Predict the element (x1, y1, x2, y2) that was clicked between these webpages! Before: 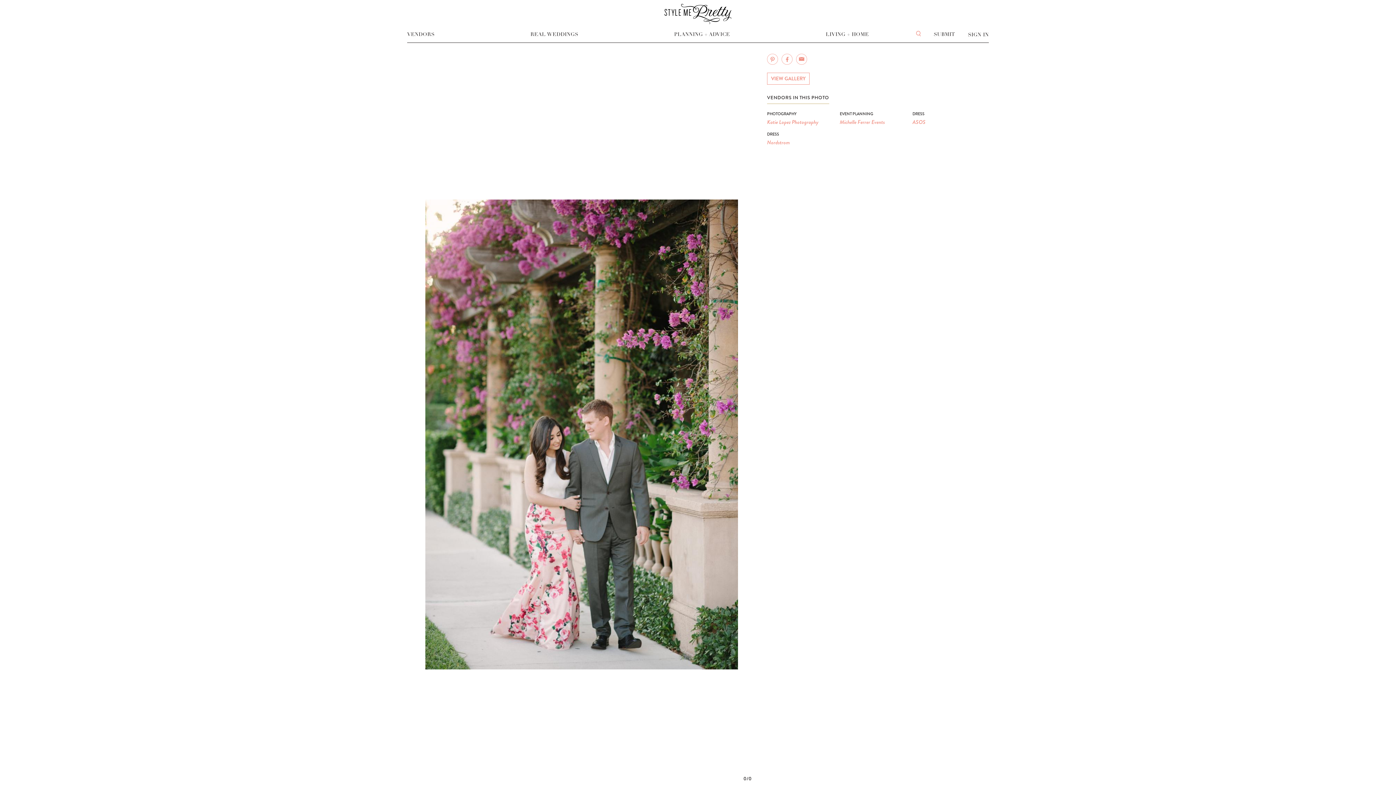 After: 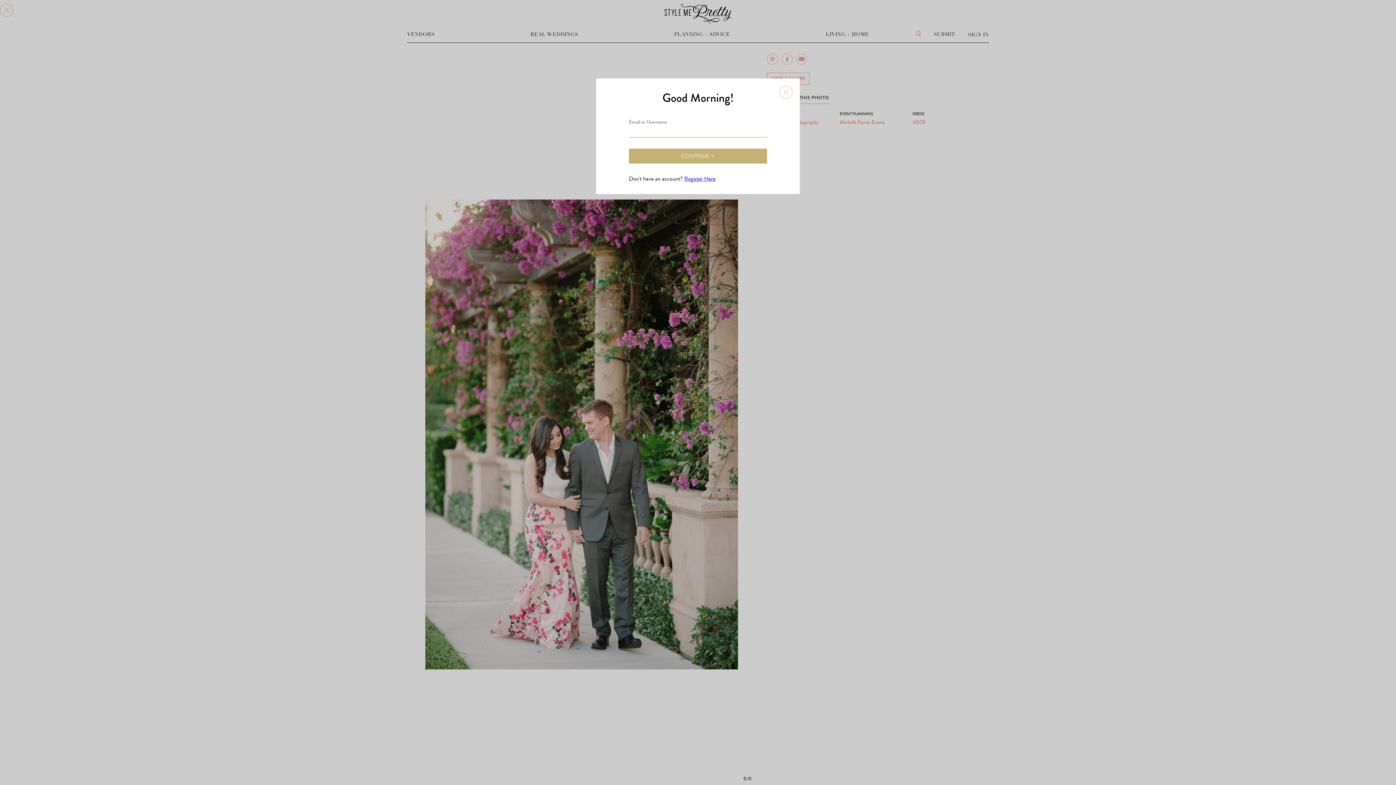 Action: bbox: (968, 31, 989, 37) label: SIGN IN